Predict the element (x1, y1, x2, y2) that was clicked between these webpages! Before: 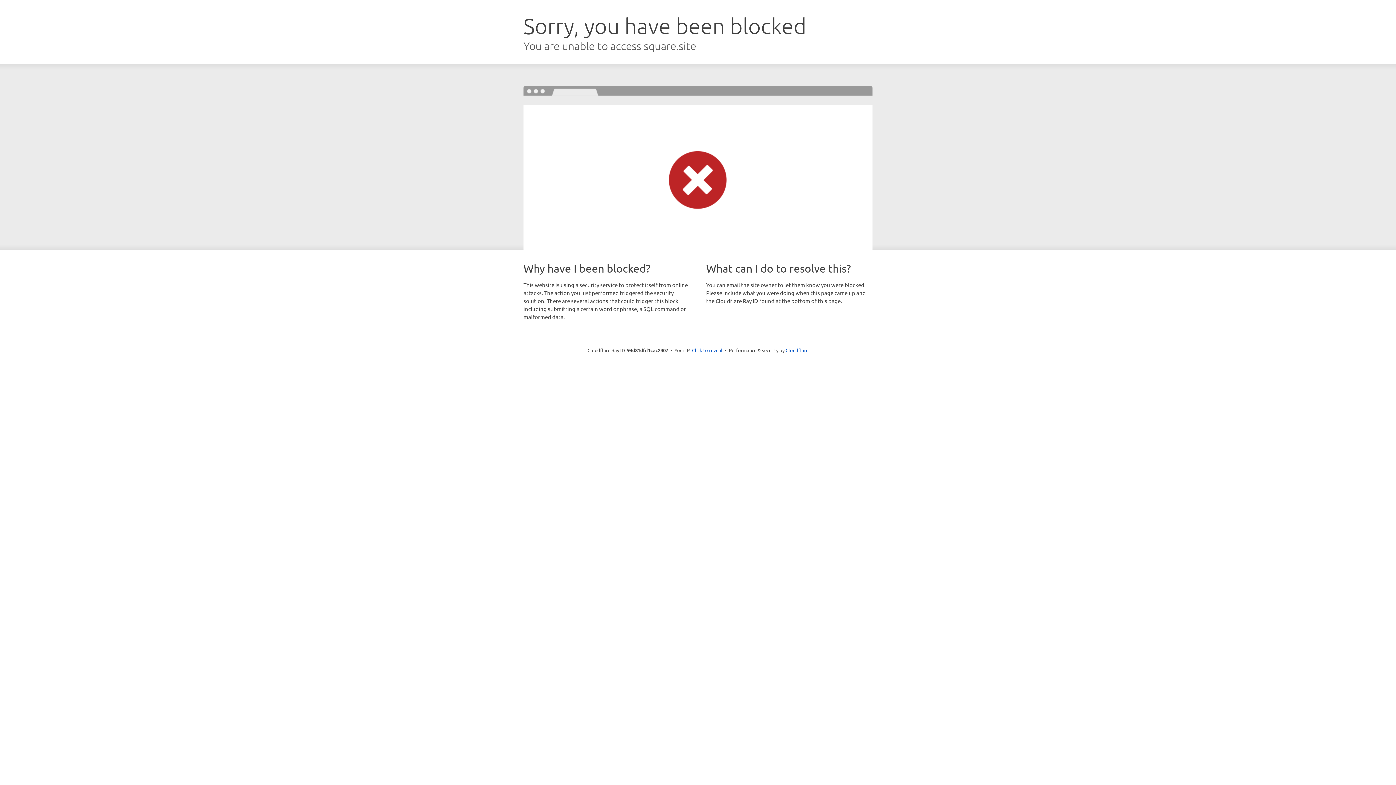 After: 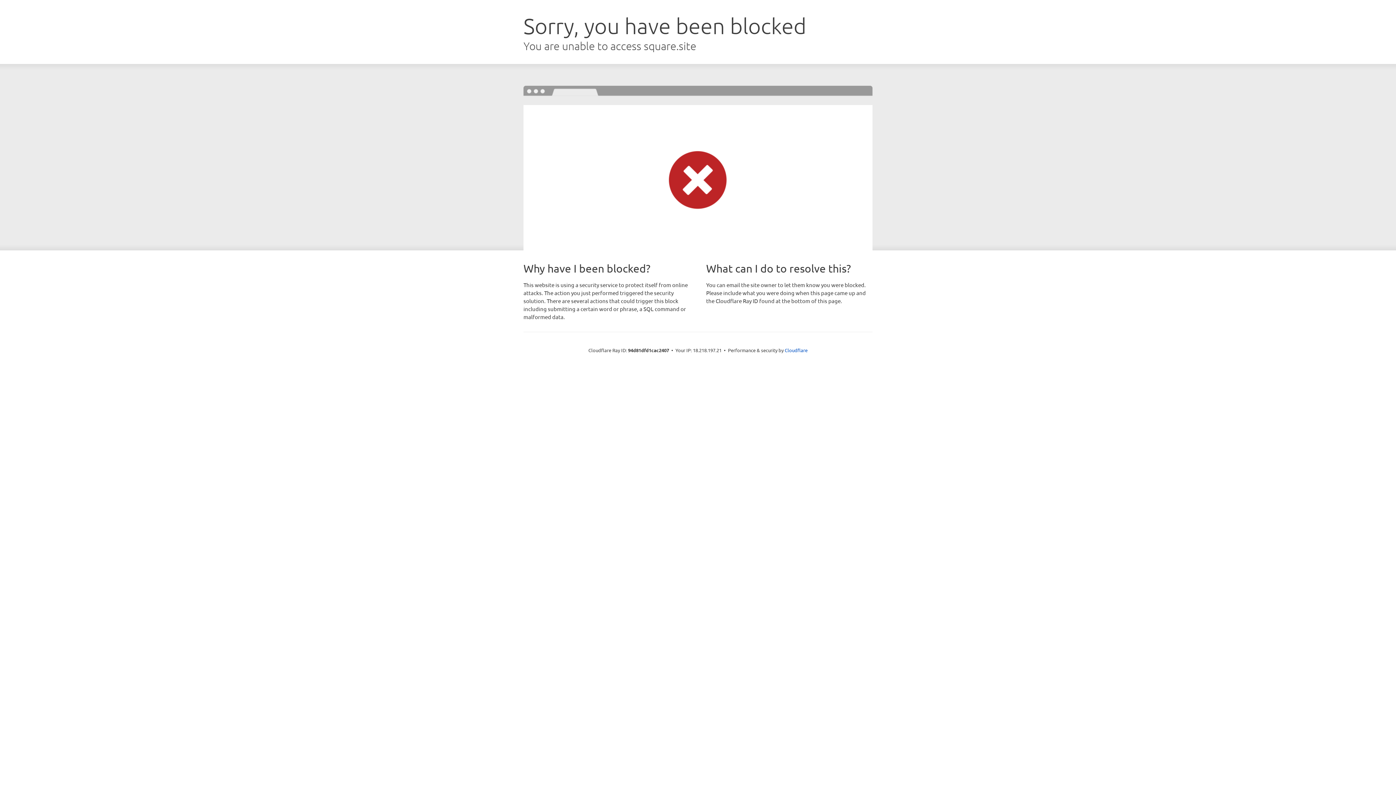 Action: label: Click to reveal bbox: (692, 346, 722, 353)